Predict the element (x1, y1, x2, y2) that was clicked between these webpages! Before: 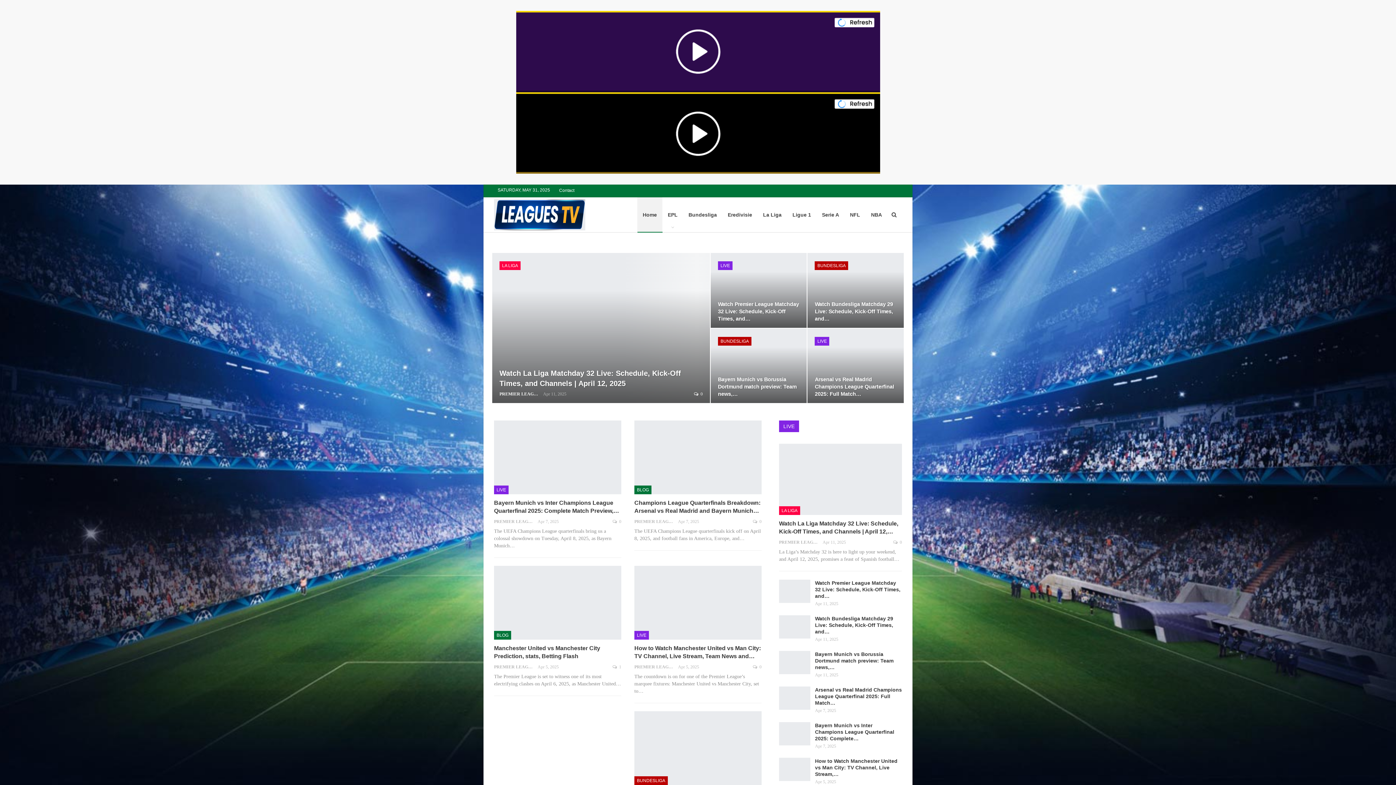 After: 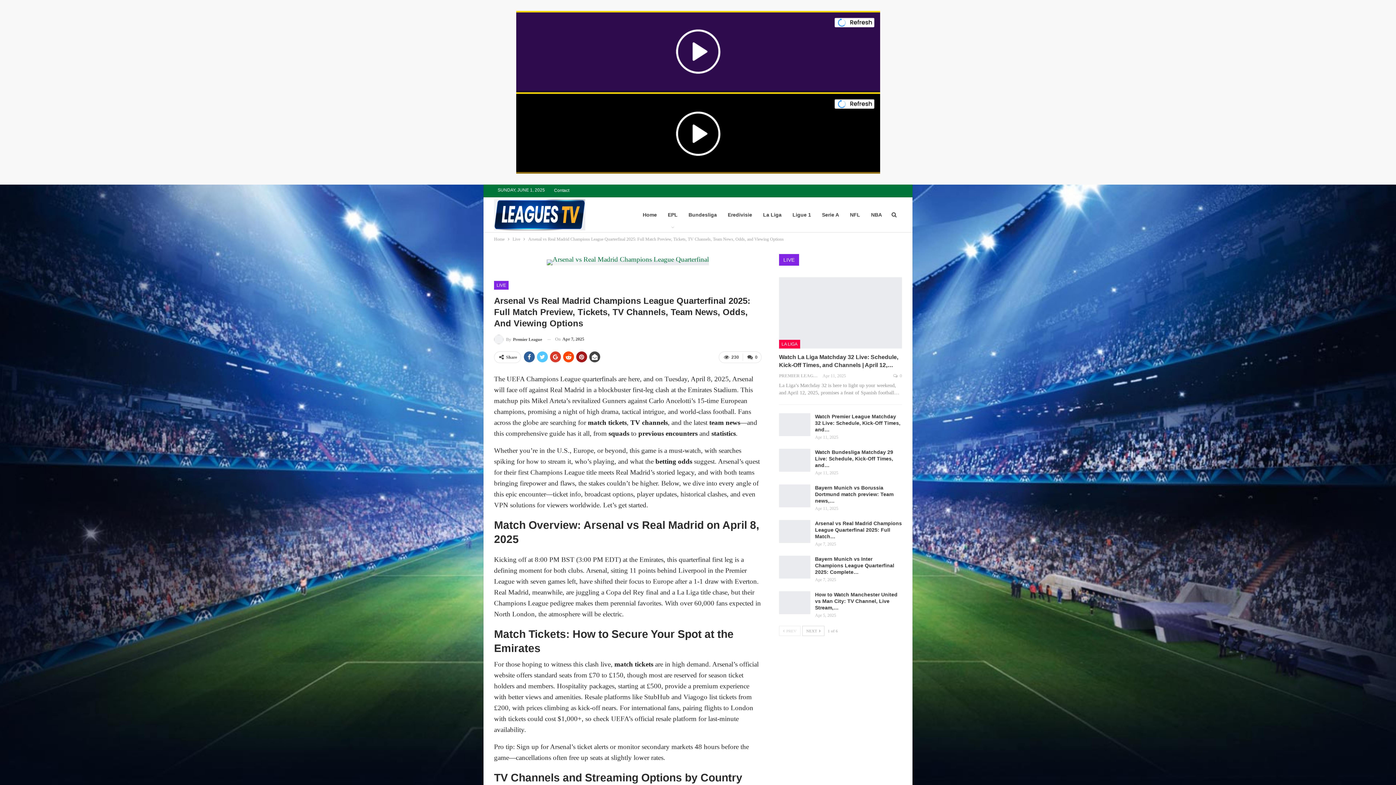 Action: bbox: (807, 328, 904, 403)